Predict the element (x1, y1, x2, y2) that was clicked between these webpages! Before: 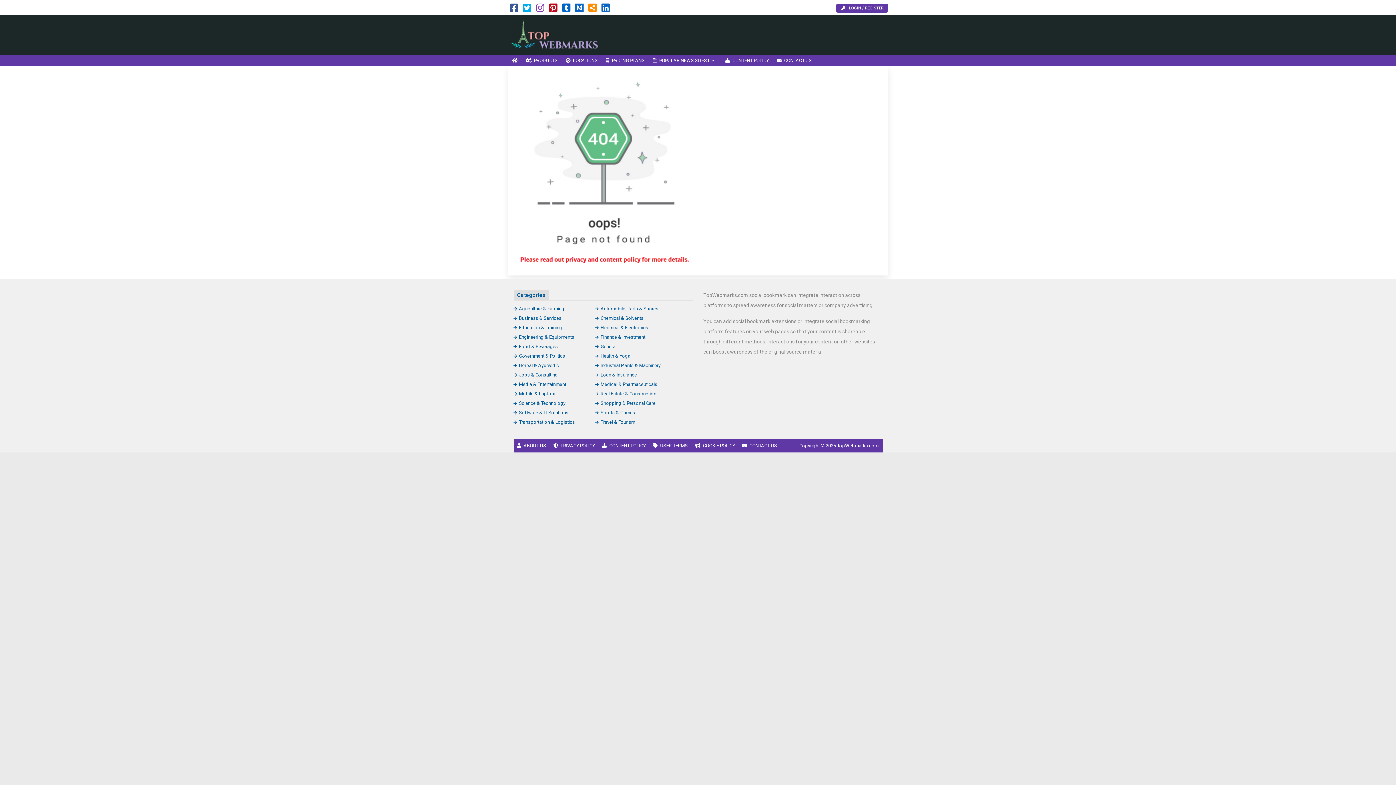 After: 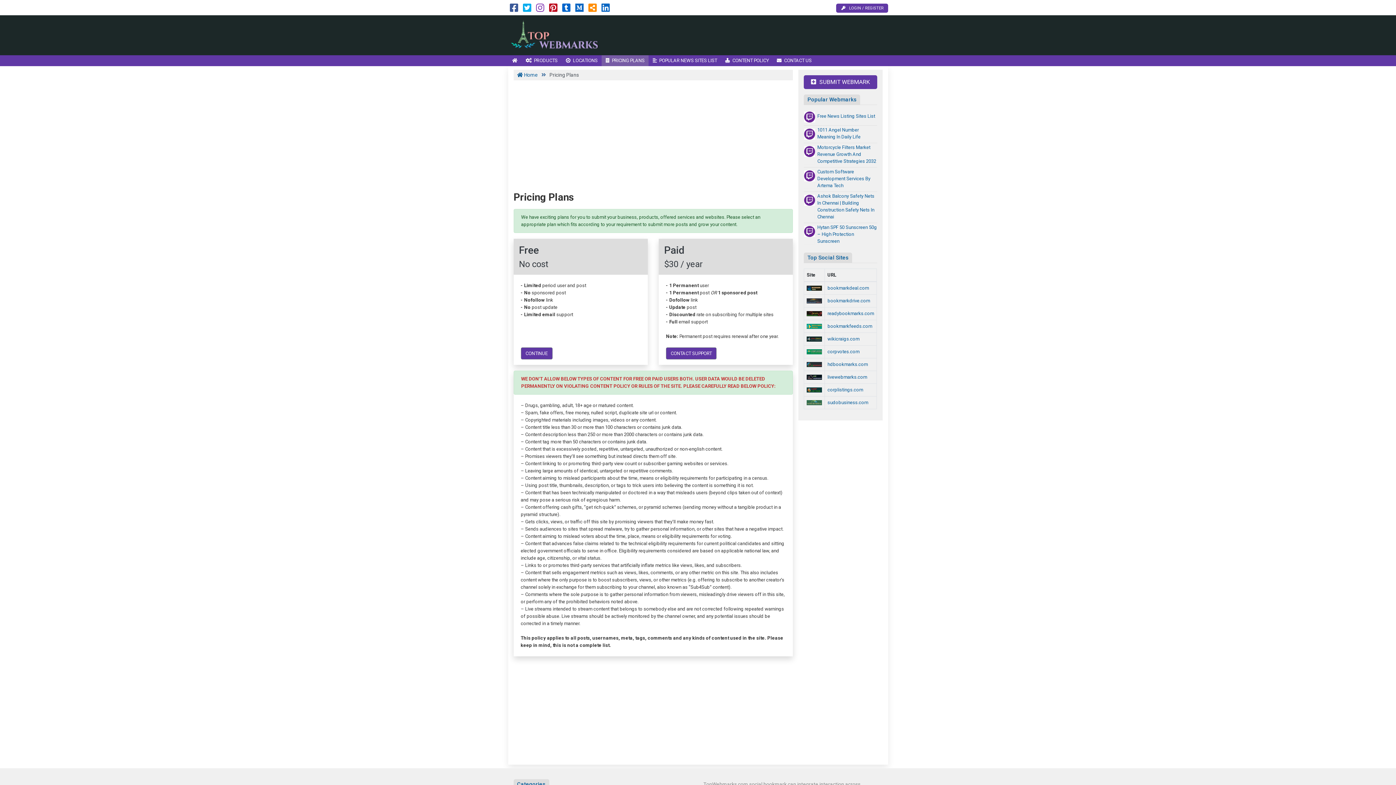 Action: bbox: (601, 55, 648, 66) label: PRICING PLANS